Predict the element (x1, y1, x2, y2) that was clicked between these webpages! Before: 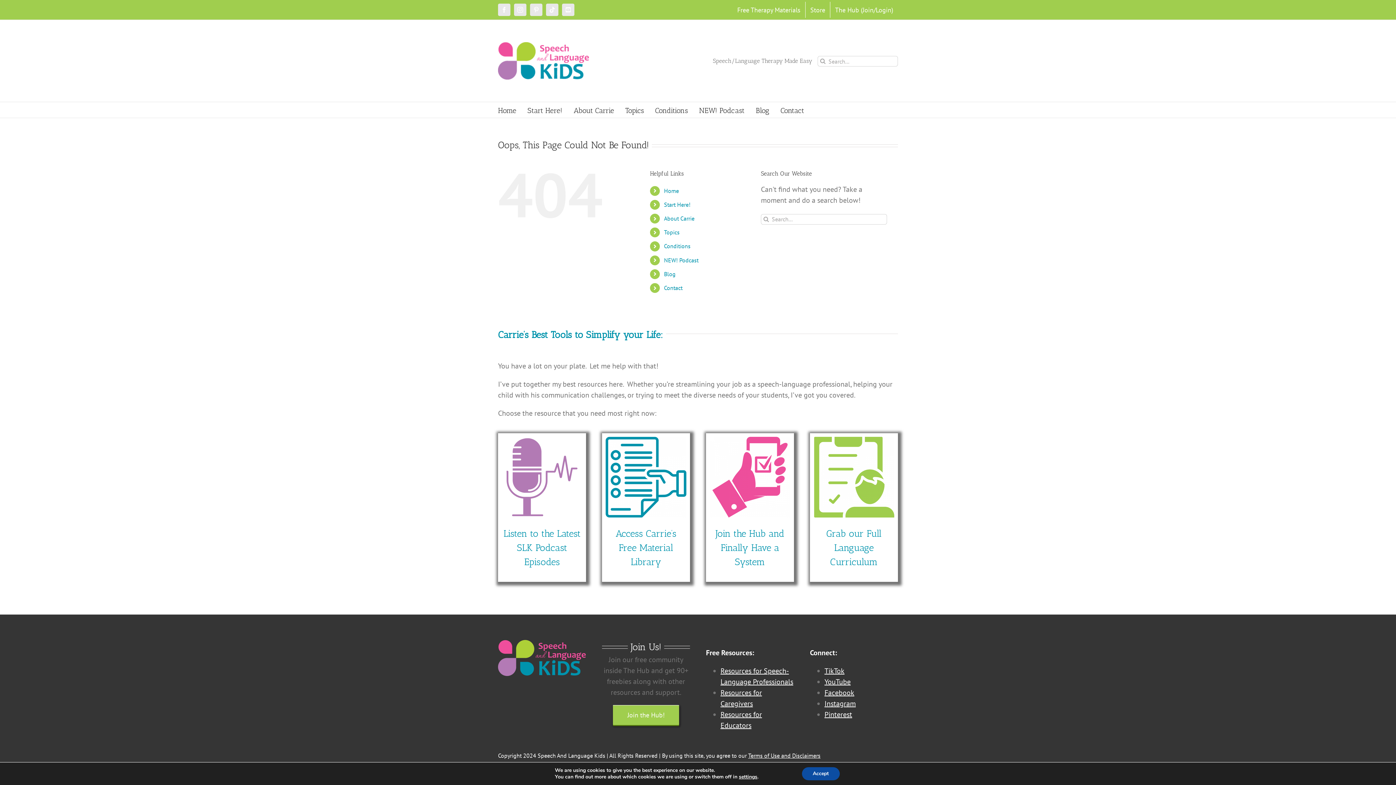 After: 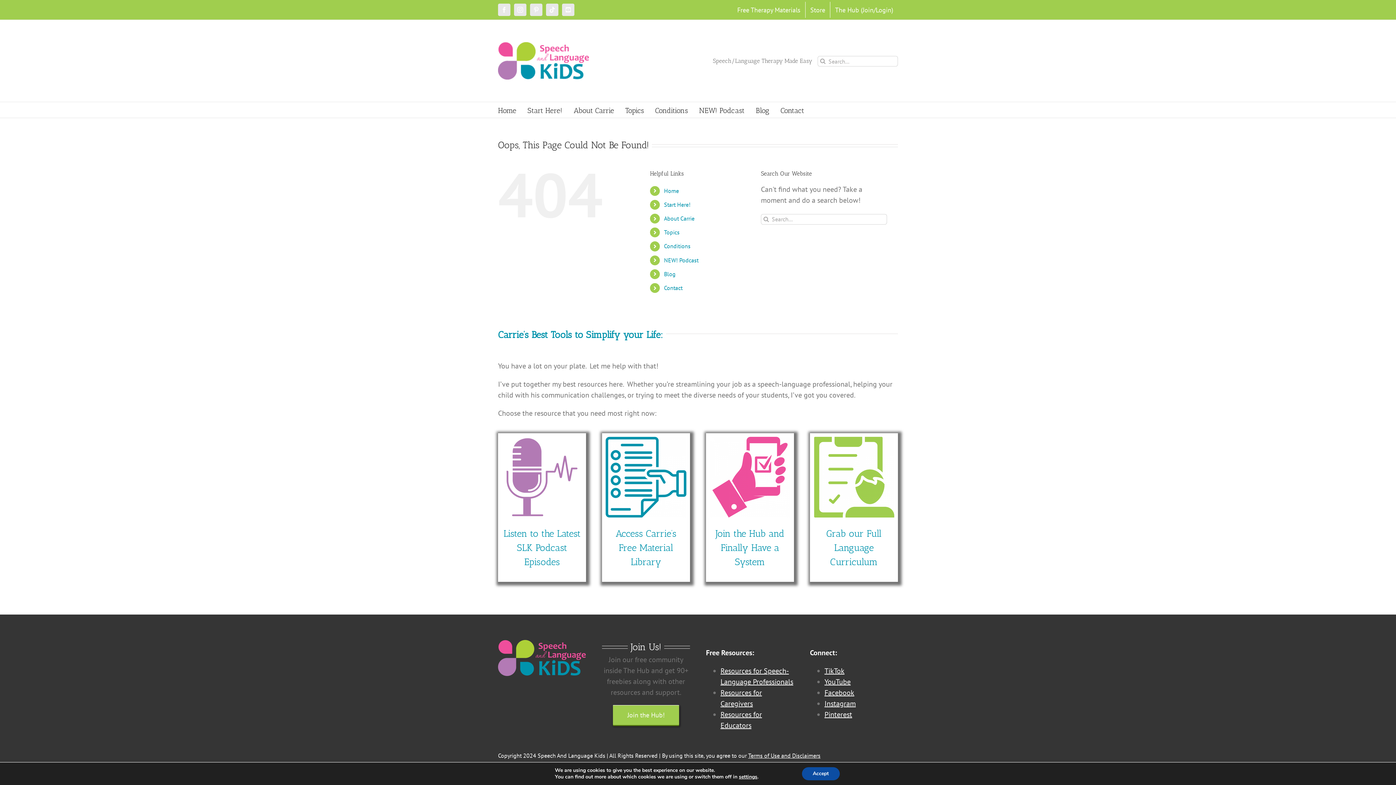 Action: label: YouTube bbox: (562, 3, 574, 16)